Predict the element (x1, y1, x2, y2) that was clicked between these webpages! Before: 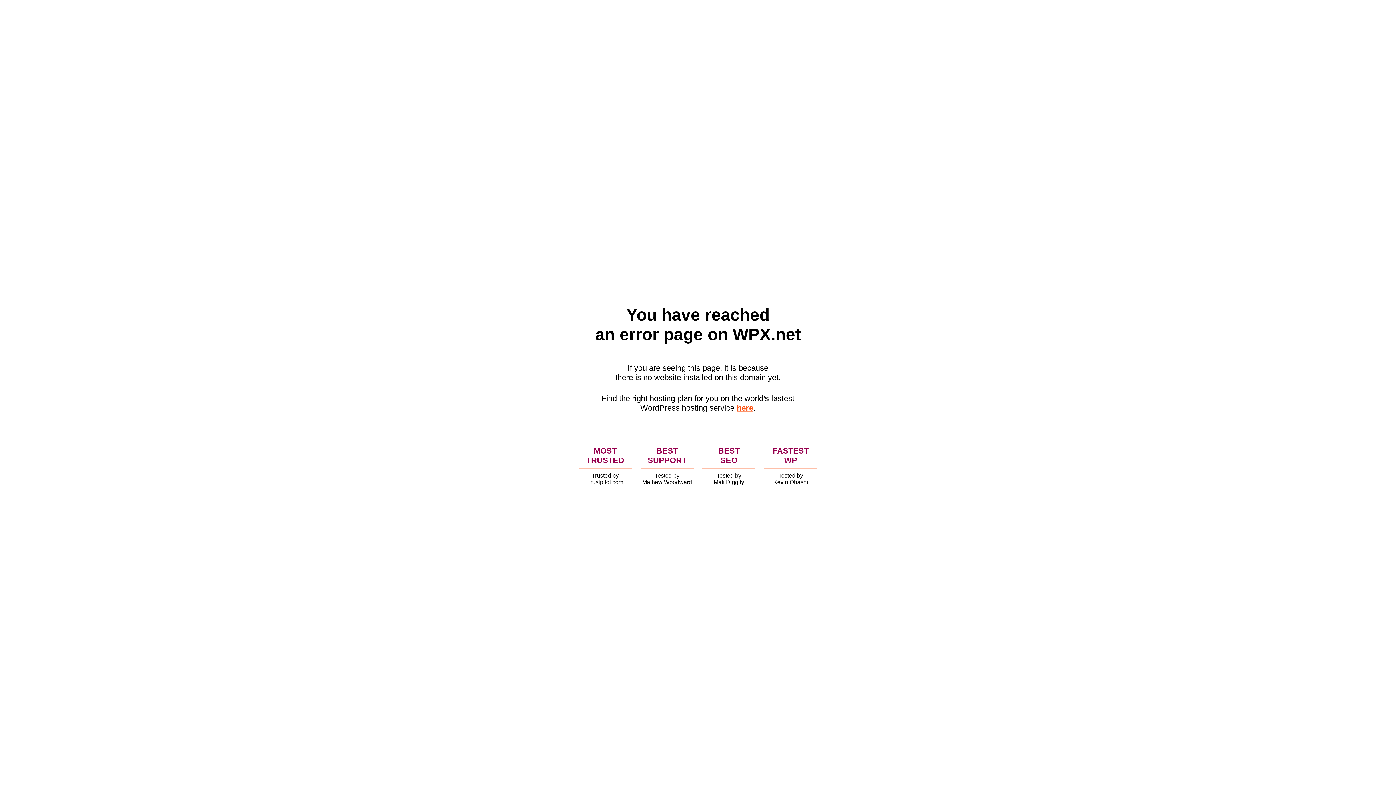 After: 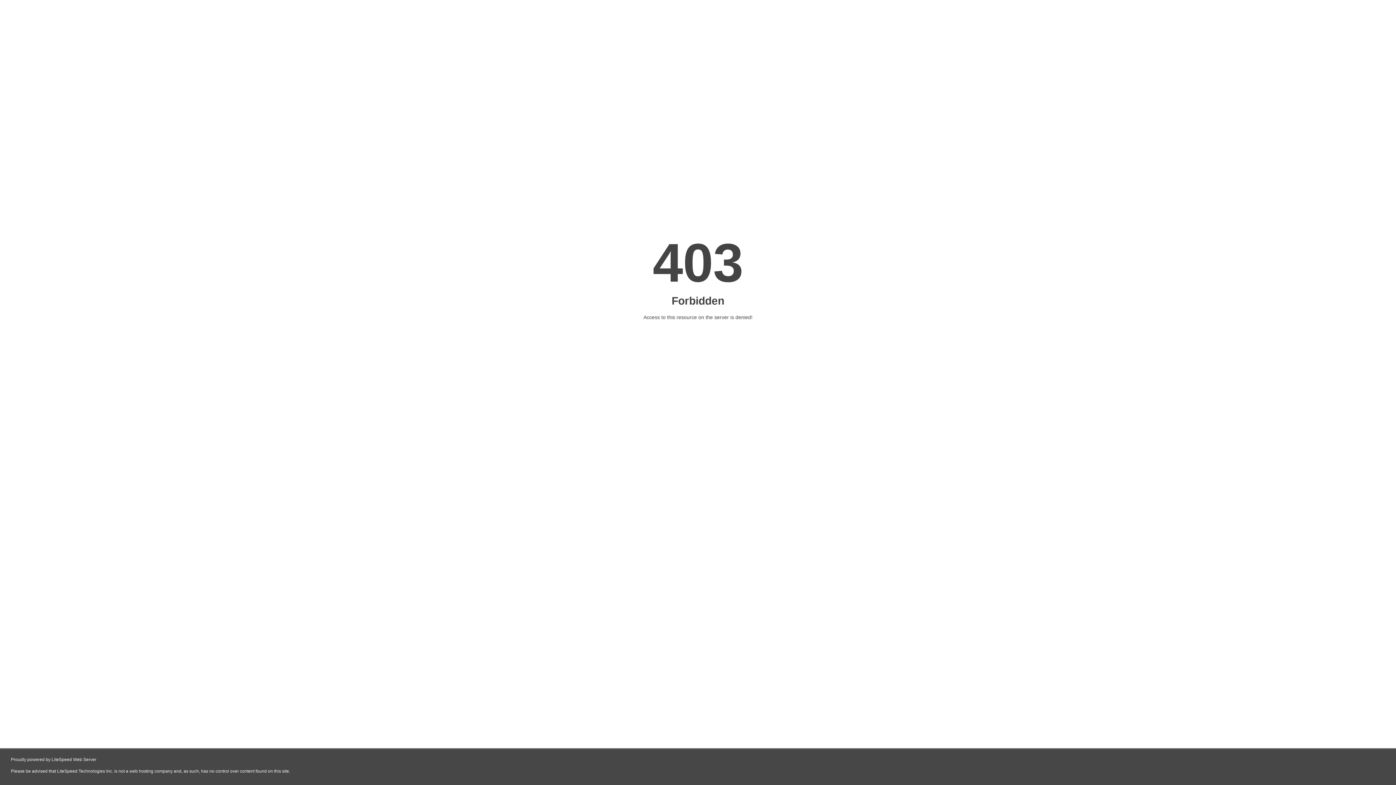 Action: bbox: (736, 403, 753, 412) label: here